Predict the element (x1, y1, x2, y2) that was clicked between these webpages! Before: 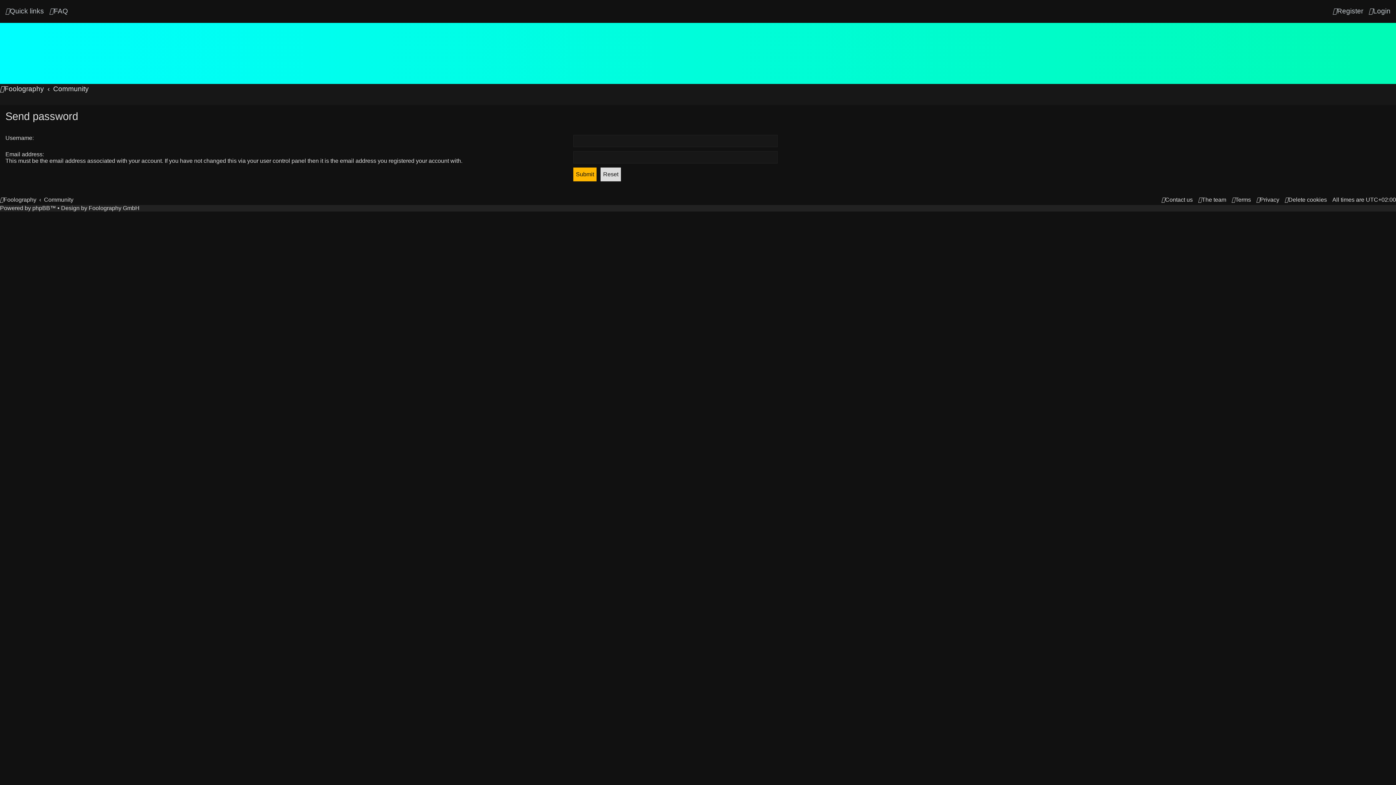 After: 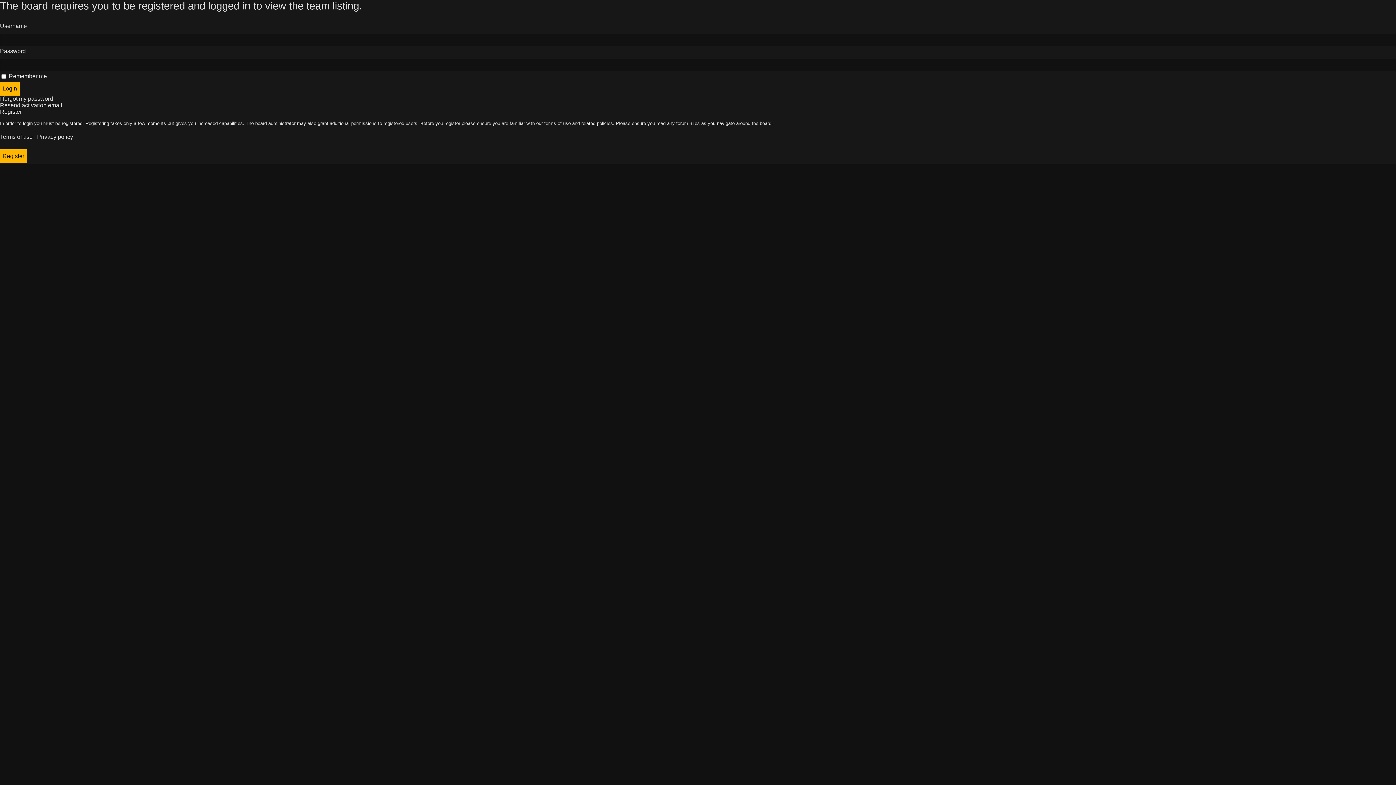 Action: label: The team bbox: (1198, 194, 1226, 205)